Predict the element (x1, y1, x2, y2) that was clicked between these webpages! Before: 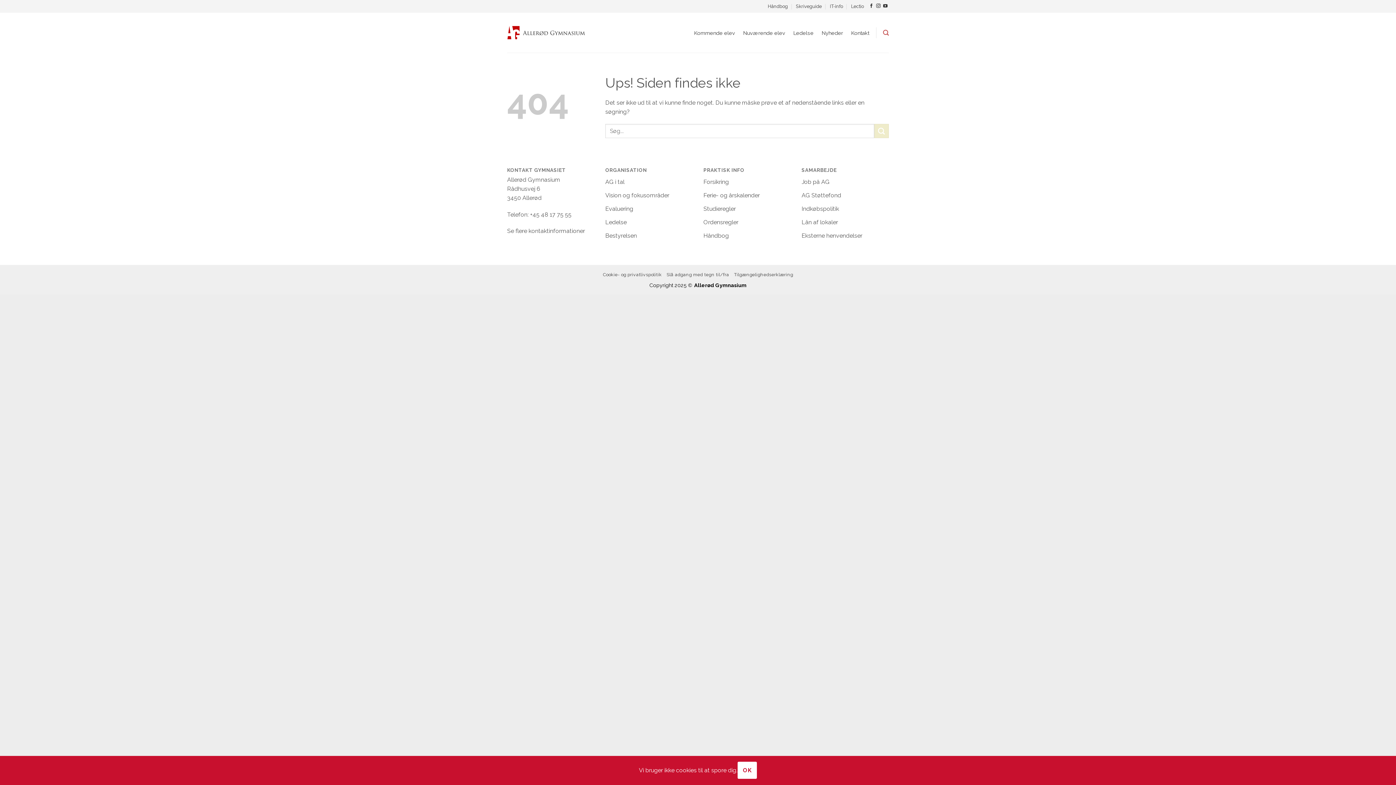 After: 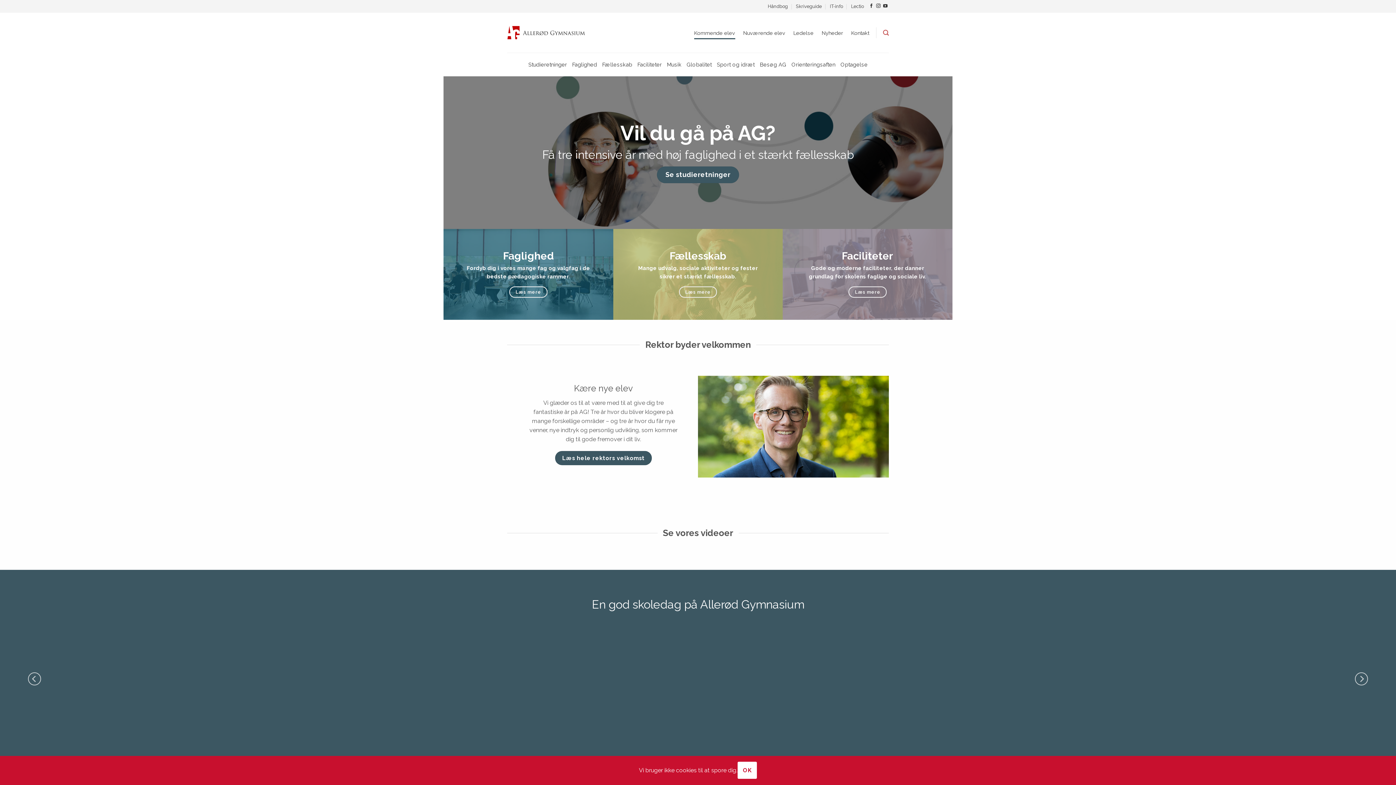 Action: bbox: (694, 26, 735, 39) label: Kommende elev